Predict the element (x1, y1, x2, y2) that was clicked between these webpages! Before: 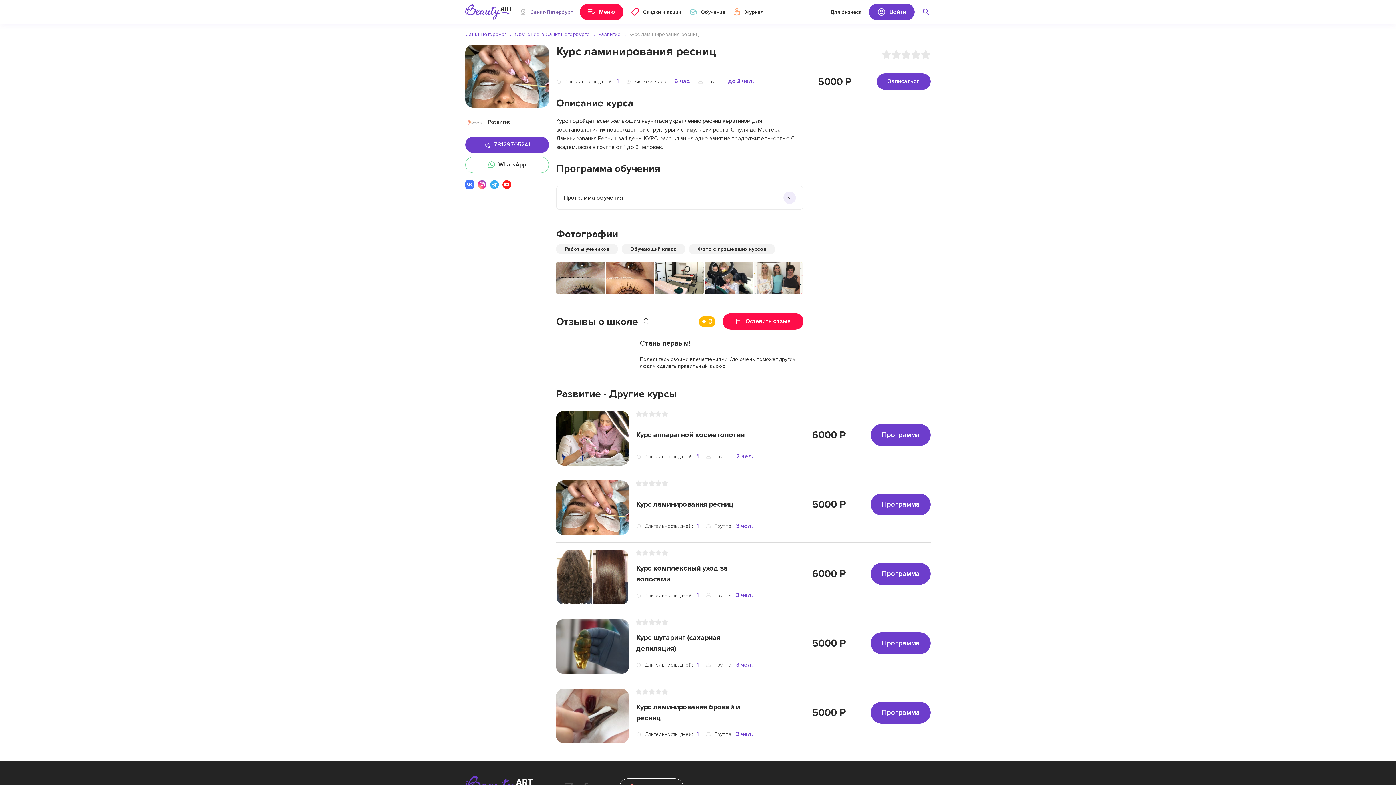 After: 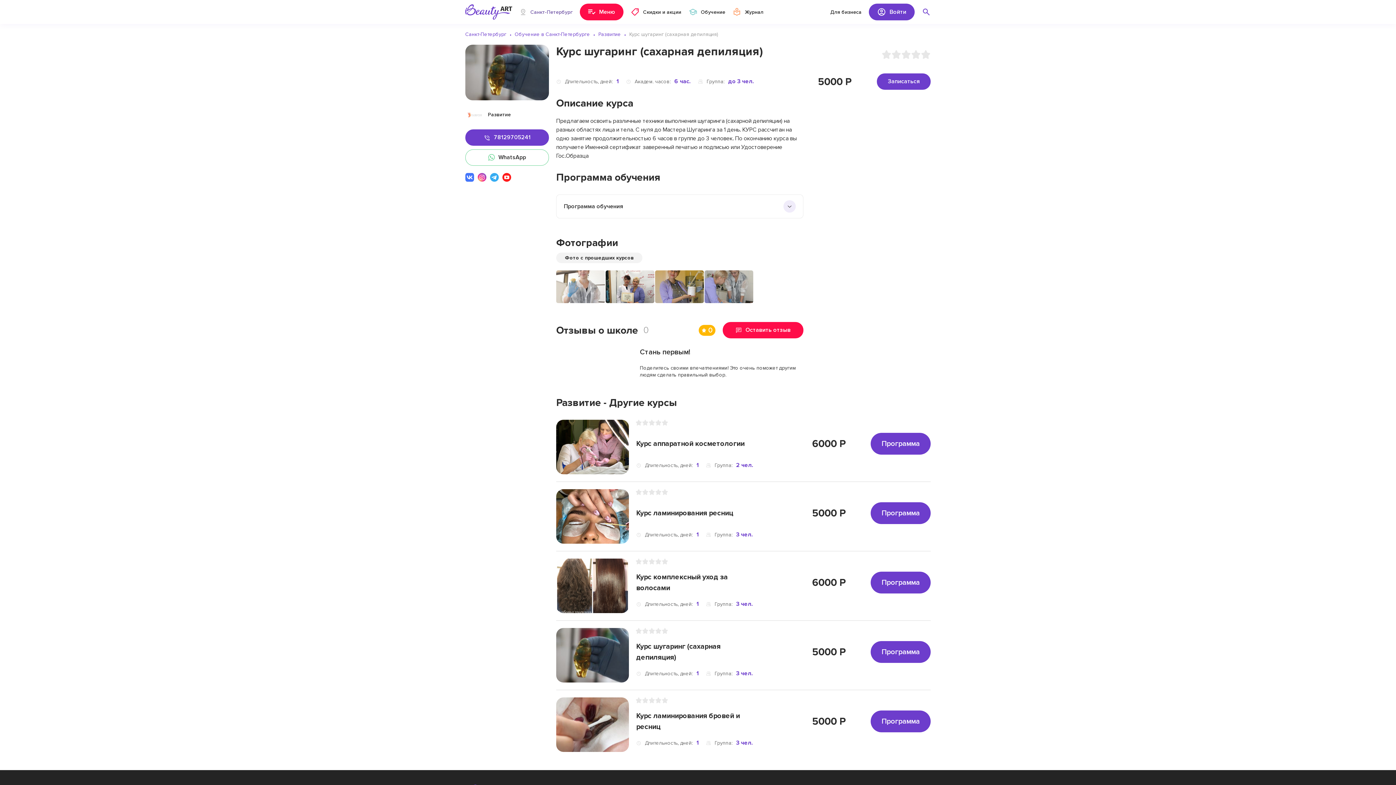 Action: label: Программа bbox: (870, 632, 930, 654)